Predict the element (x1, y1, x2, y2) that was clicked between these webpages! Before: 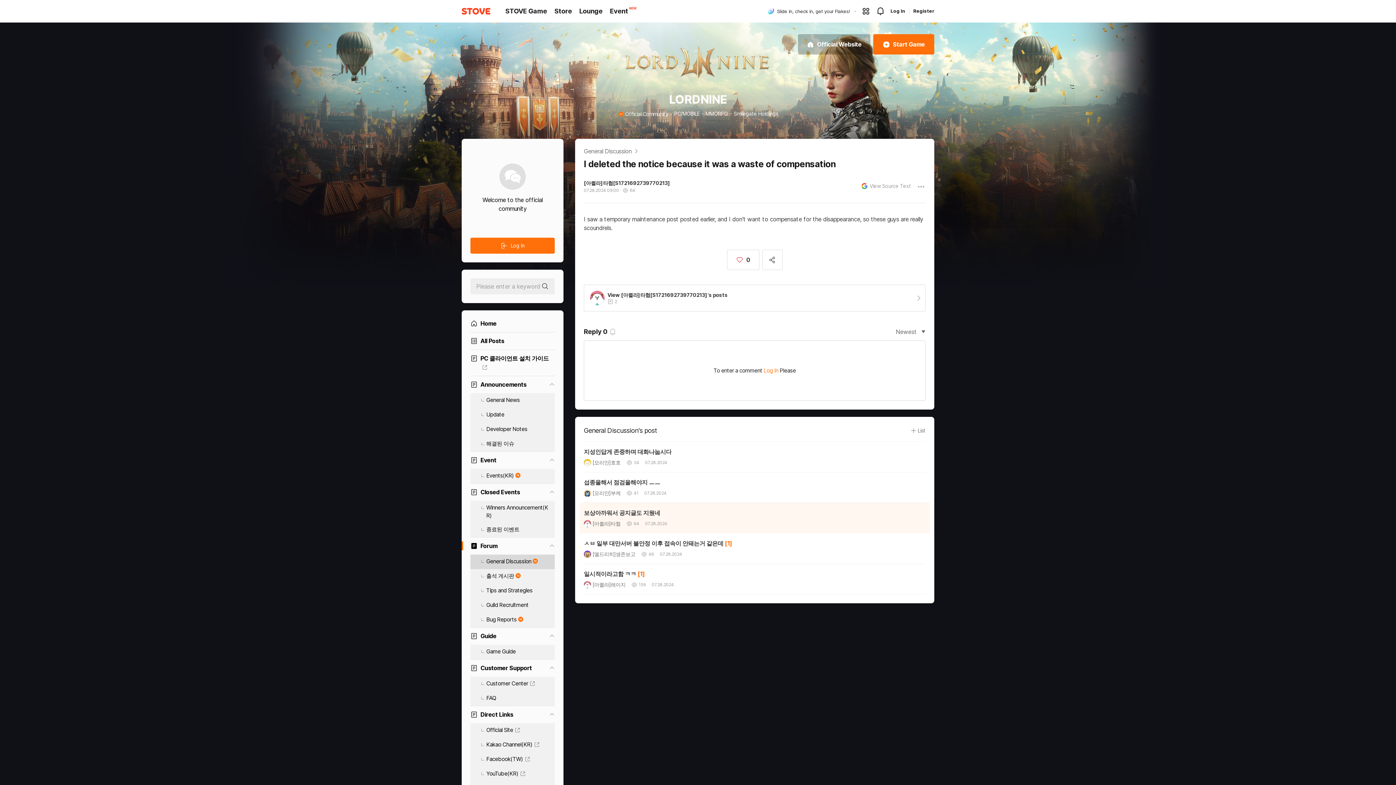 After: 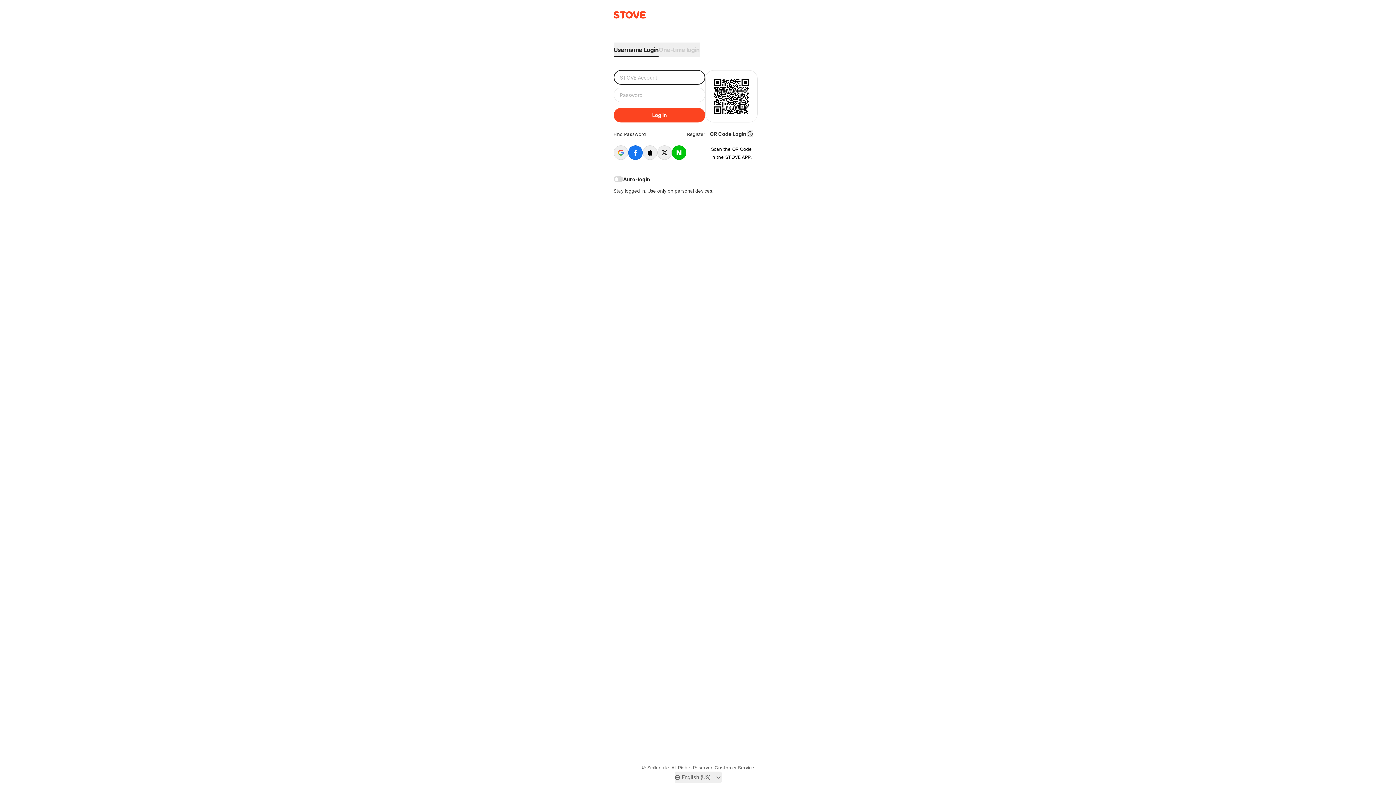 Action: bbox: (470, 215, 554, 231) label: Log In